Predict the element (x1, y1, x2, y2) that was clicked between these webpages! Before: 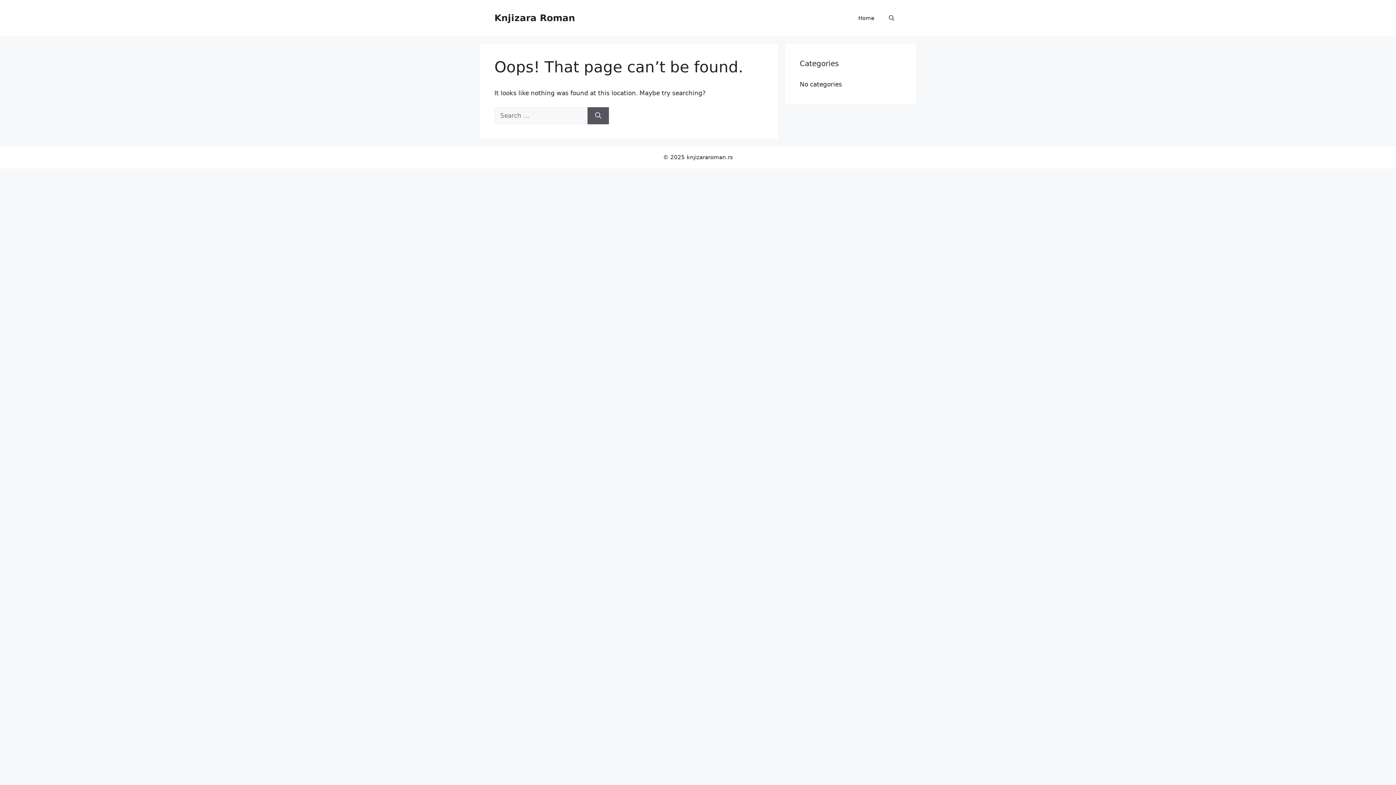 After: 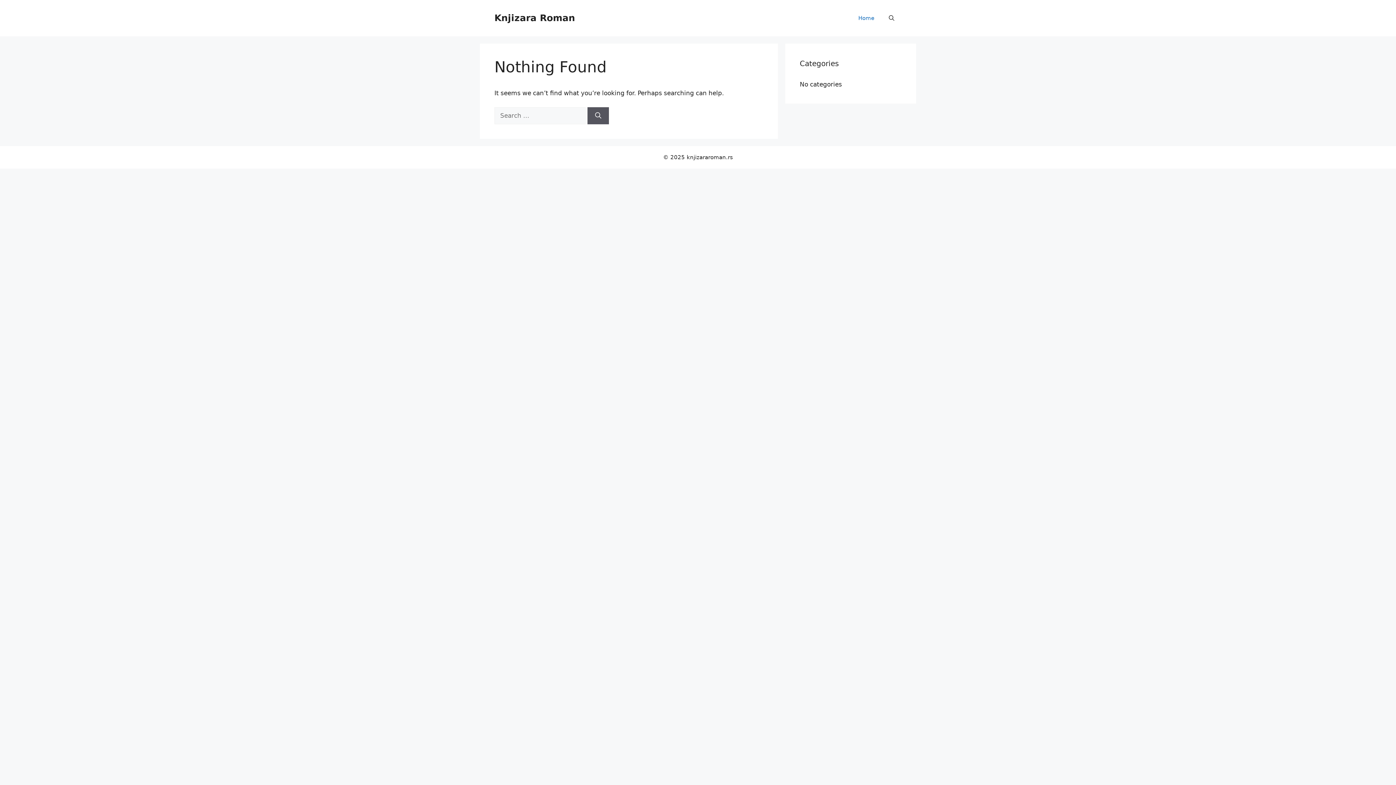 Action: label: Knjizara Roman bbox: (494, 12, 575, 23)